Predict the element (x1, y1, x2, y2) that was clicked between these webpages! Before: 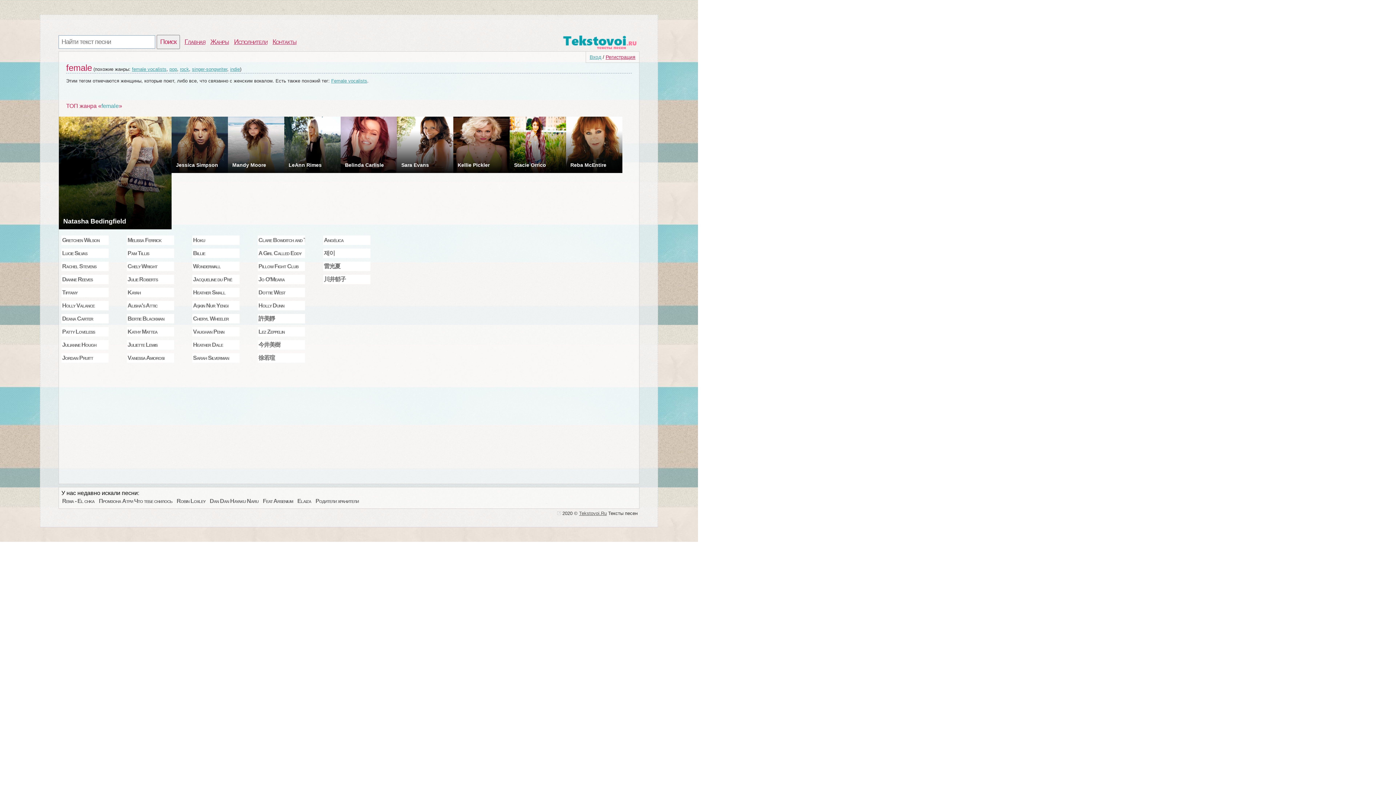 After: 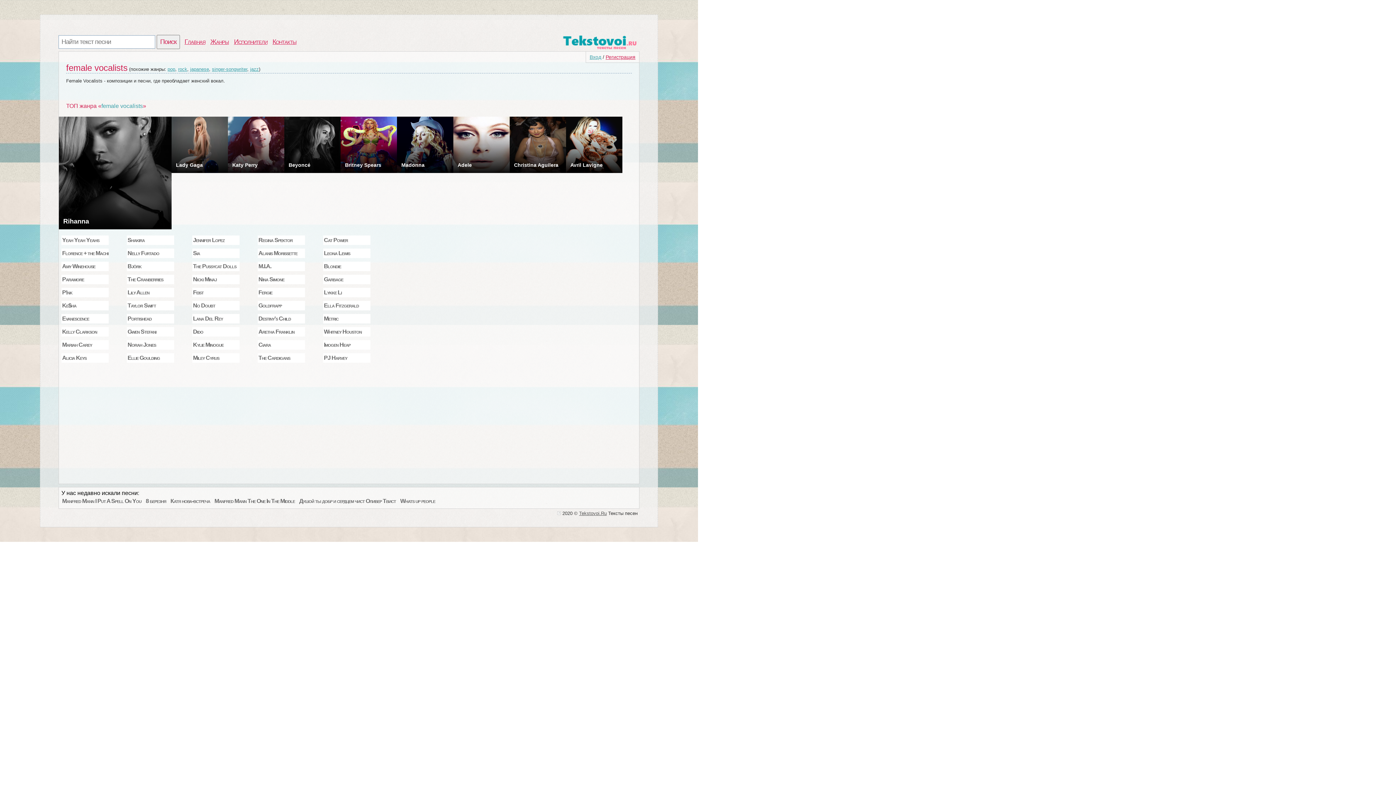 Action: label: Female vocalists bbox: (331, 78, 367, 83)